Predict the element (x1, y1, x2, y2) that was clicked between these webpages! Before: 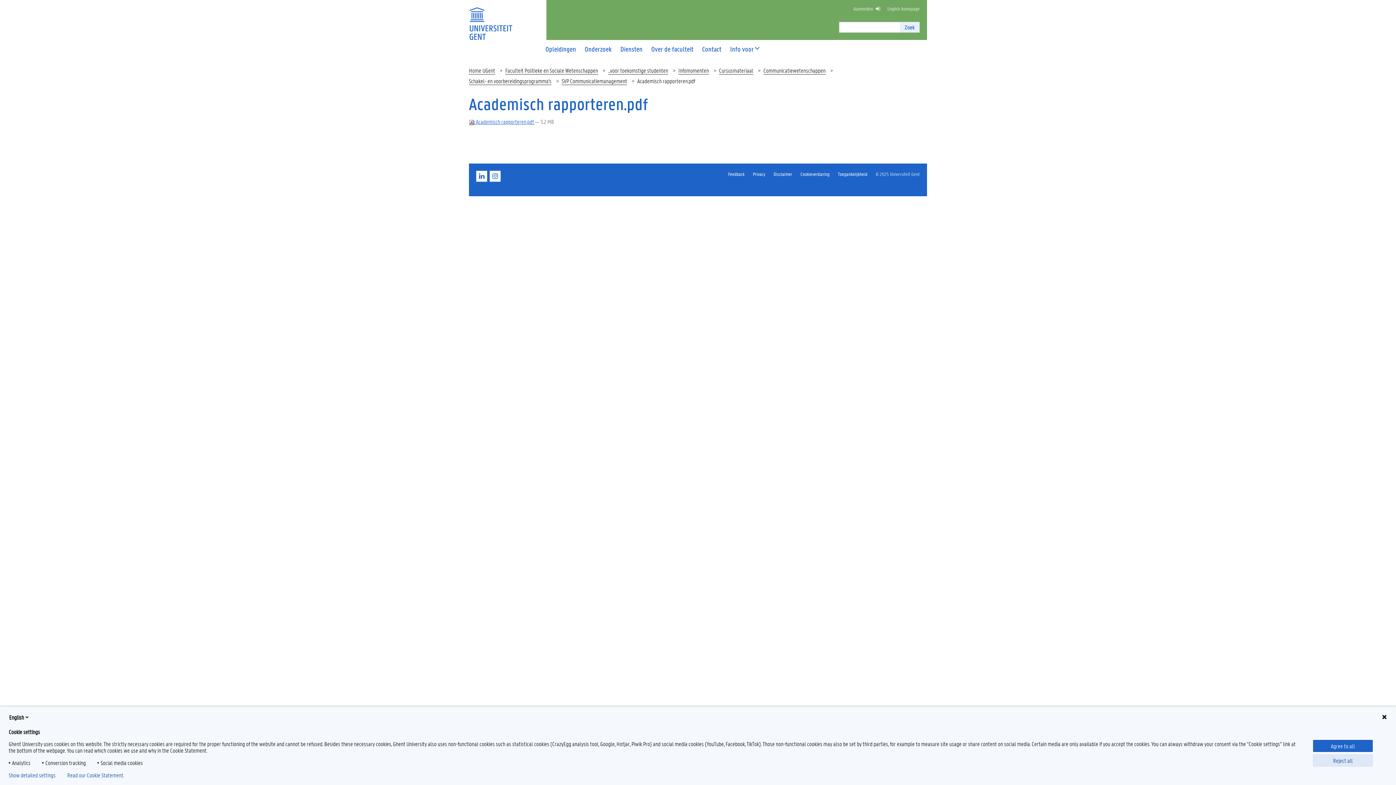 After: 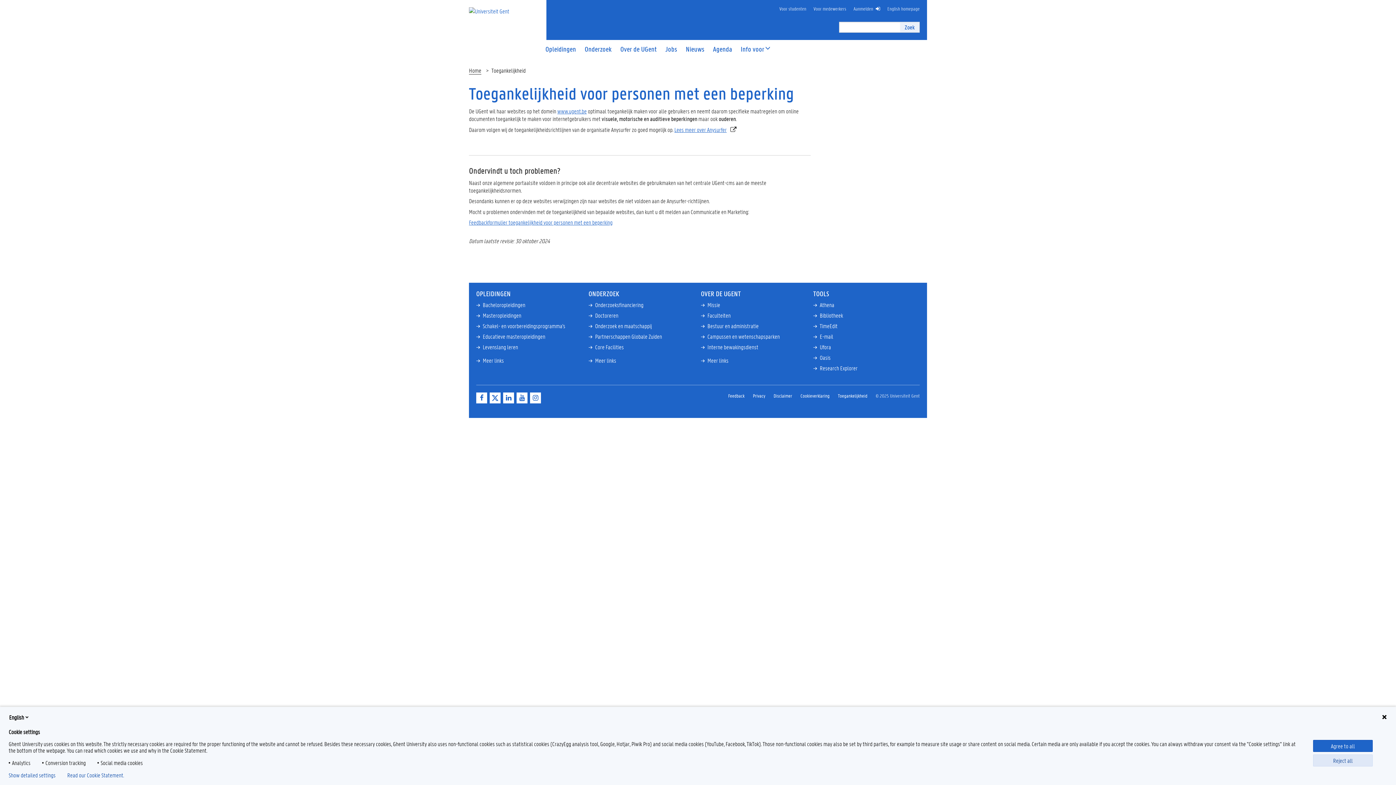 Action: bbox: (838, 170, 867, 177) label: Toegankelijkheid